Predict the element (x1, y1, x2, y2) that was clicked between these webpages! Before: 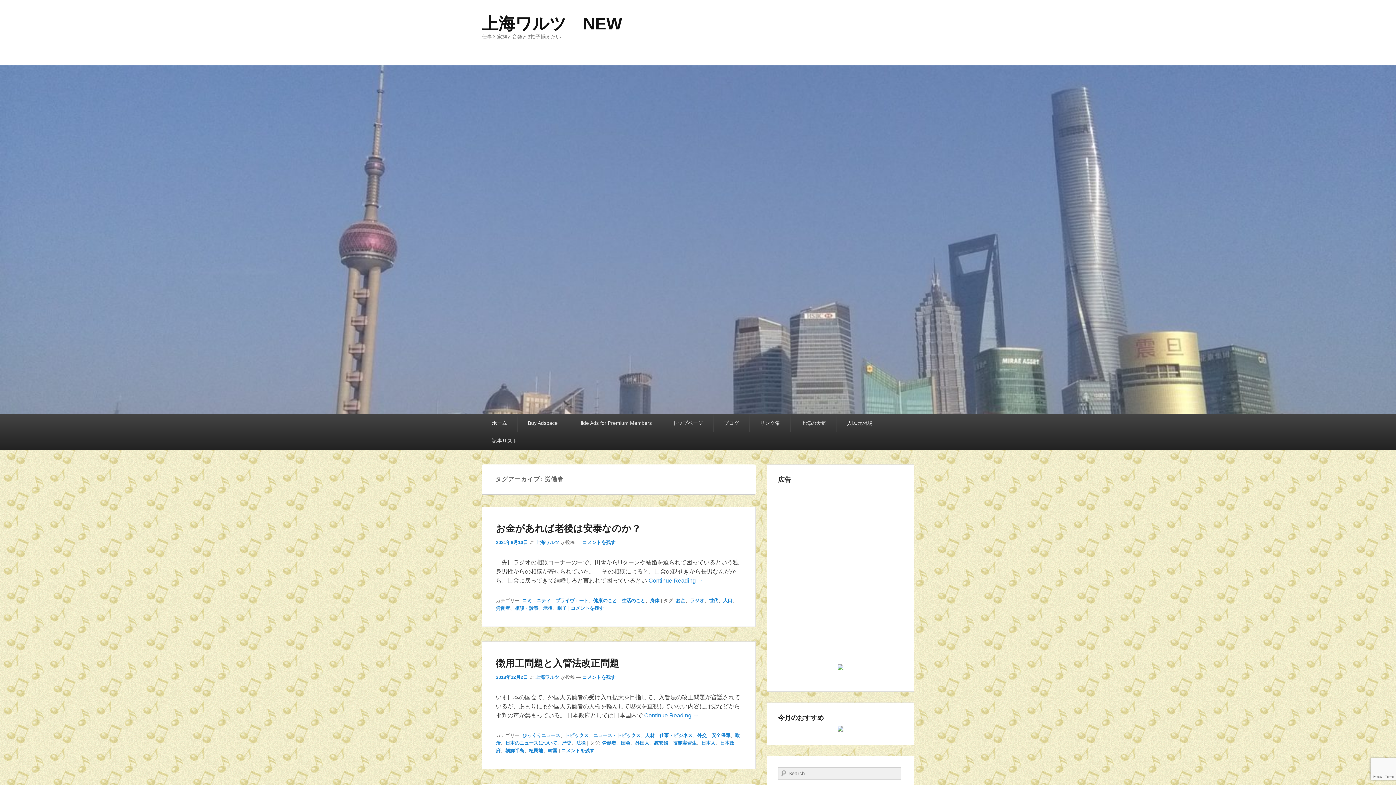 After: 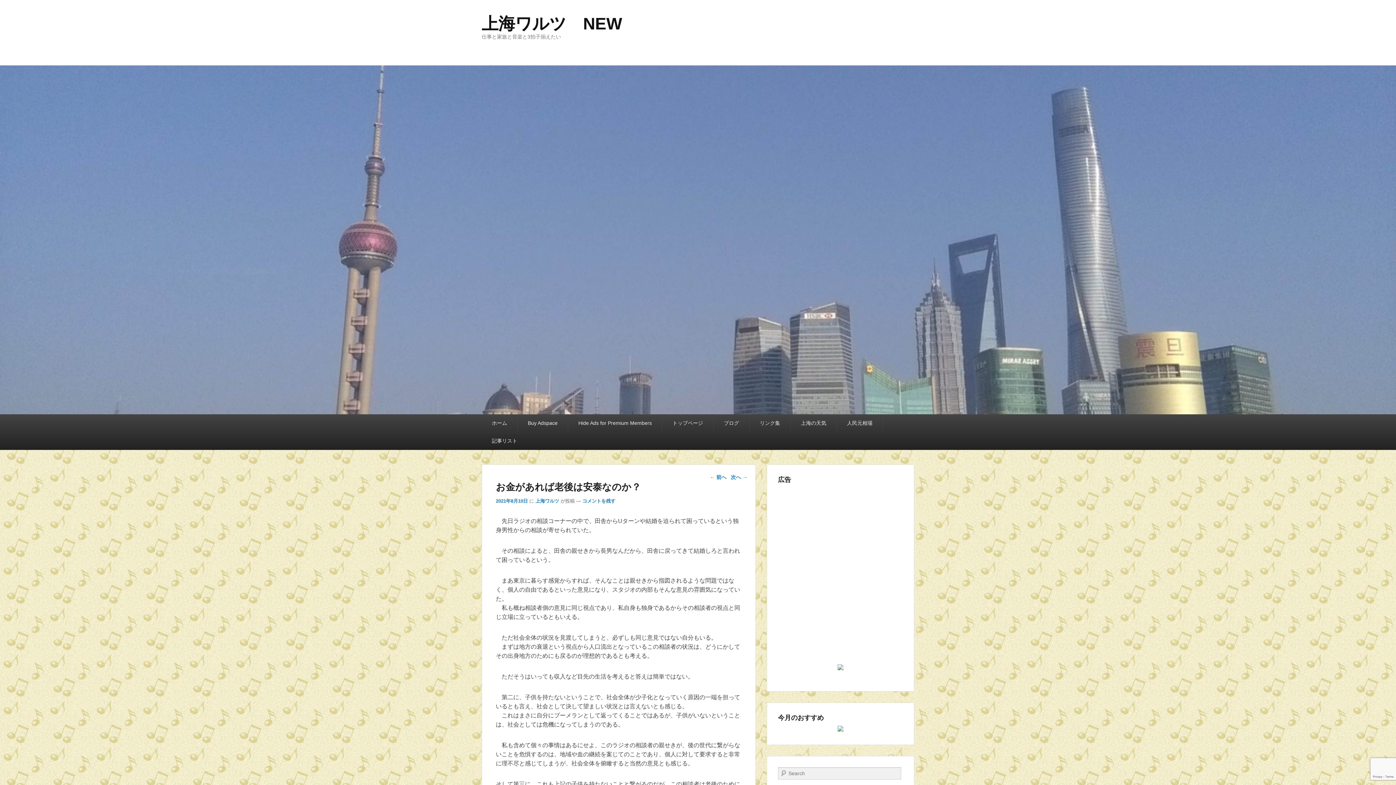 Action: bbox: (496, 523, 641, 534) label: お金があれば老後は安泰なのか？